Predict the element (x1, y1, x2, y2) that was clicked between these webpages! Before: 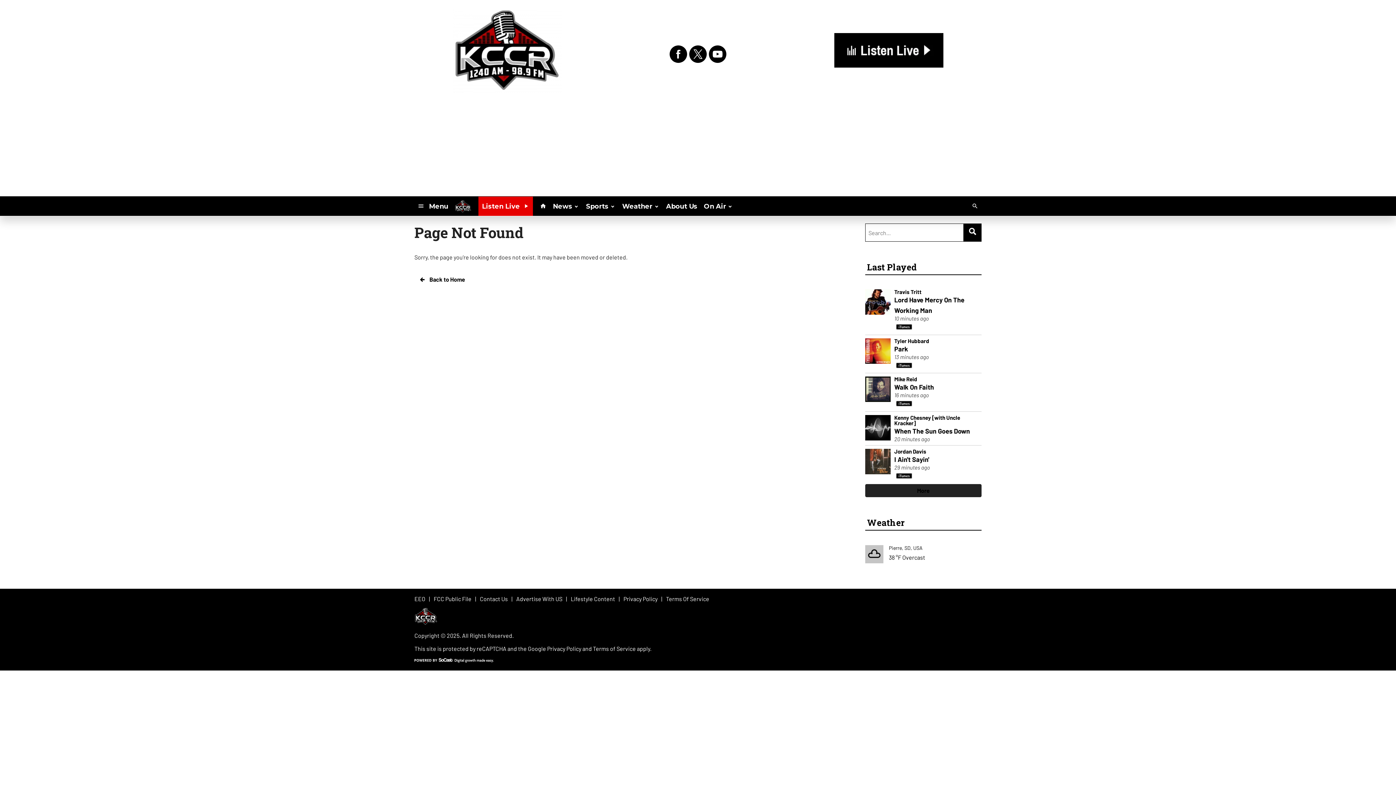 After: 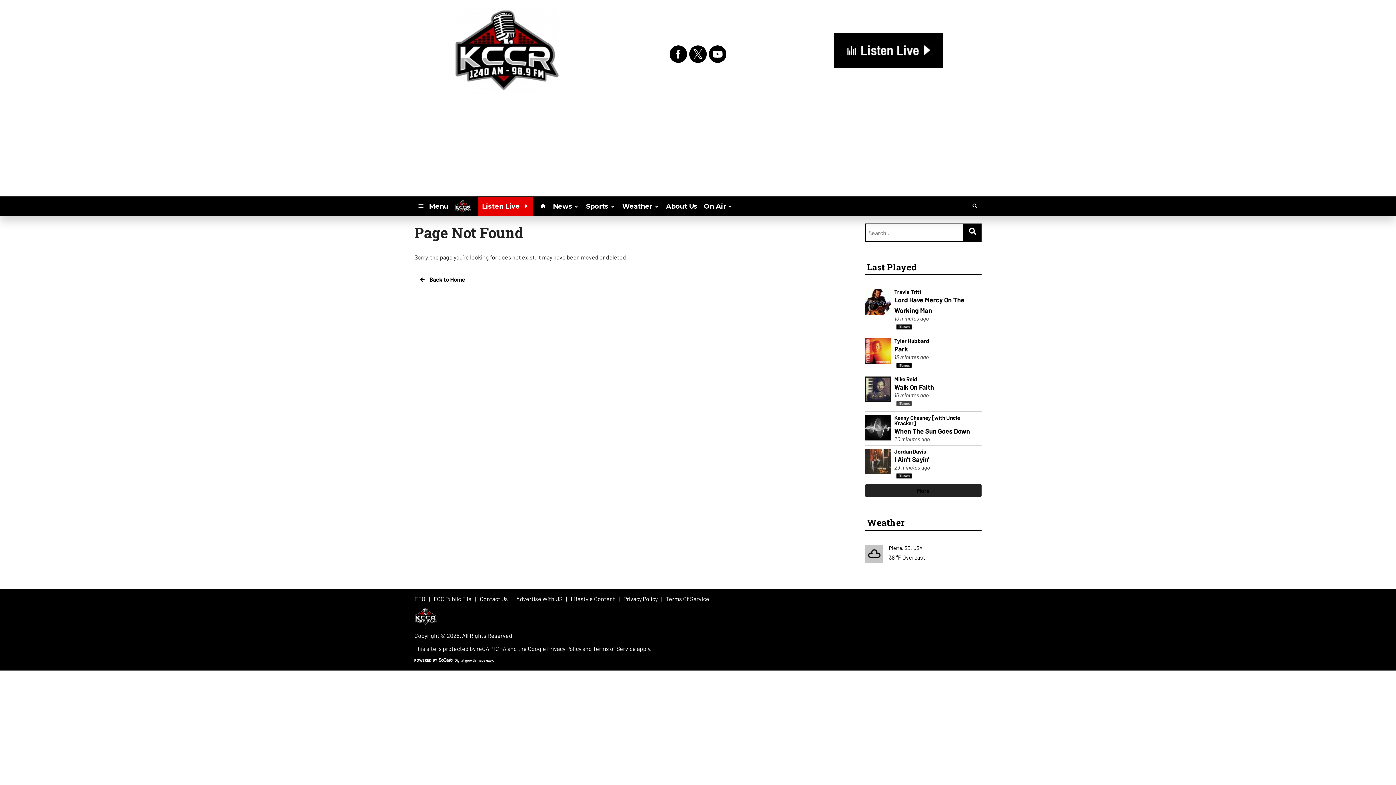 Action: bbox: (896, 401, 912, 406)